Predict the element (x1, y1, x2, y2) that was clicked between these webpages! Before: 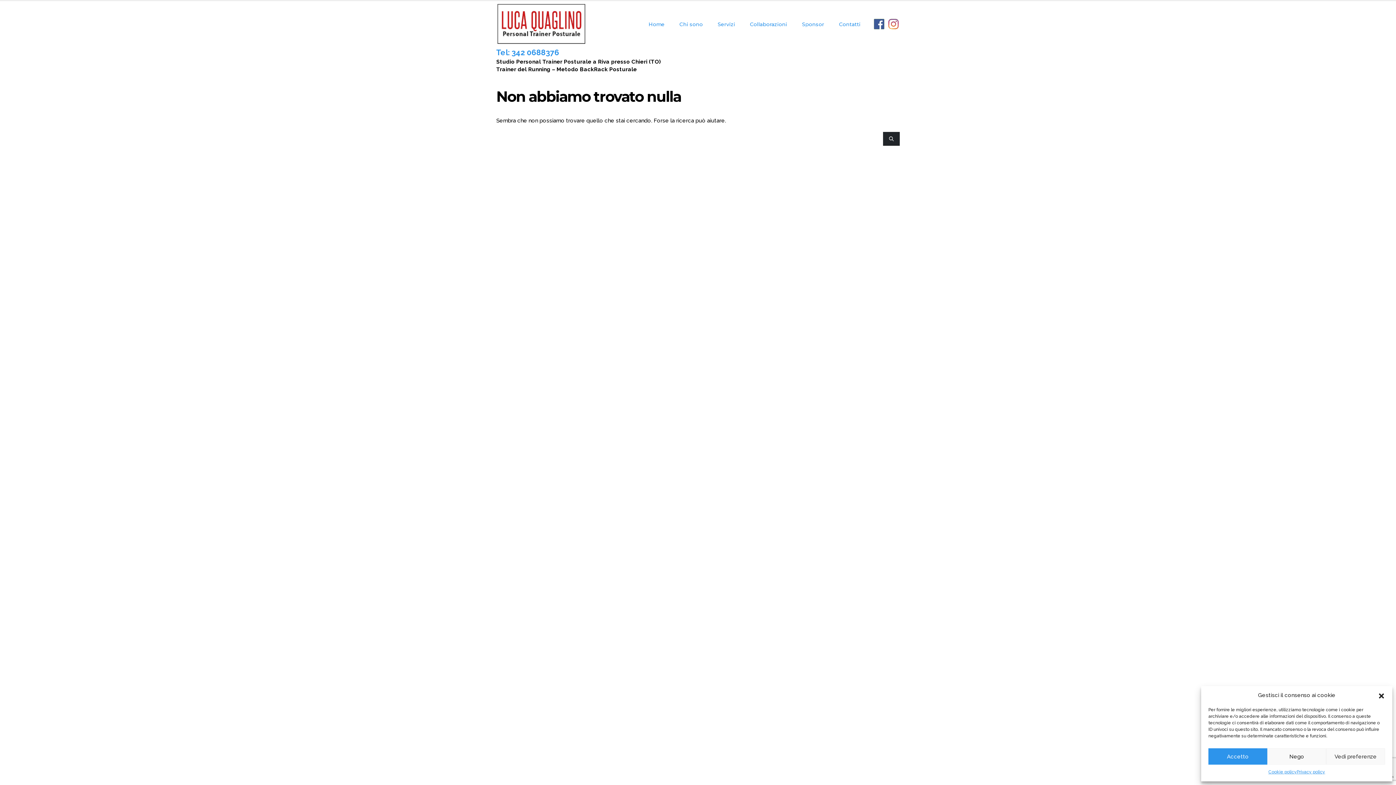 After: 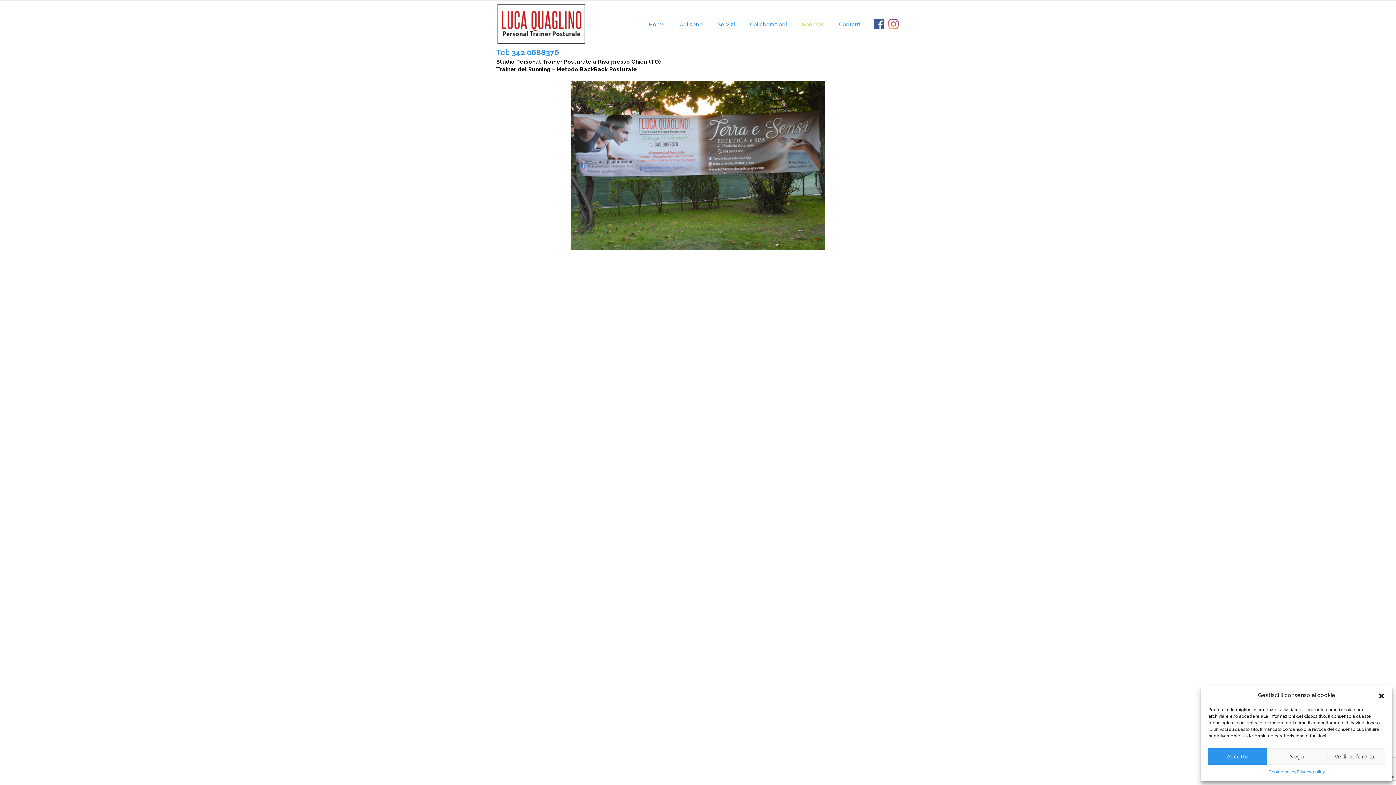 Action: bbox: (794, 16, 831, 31) label: Sponsor